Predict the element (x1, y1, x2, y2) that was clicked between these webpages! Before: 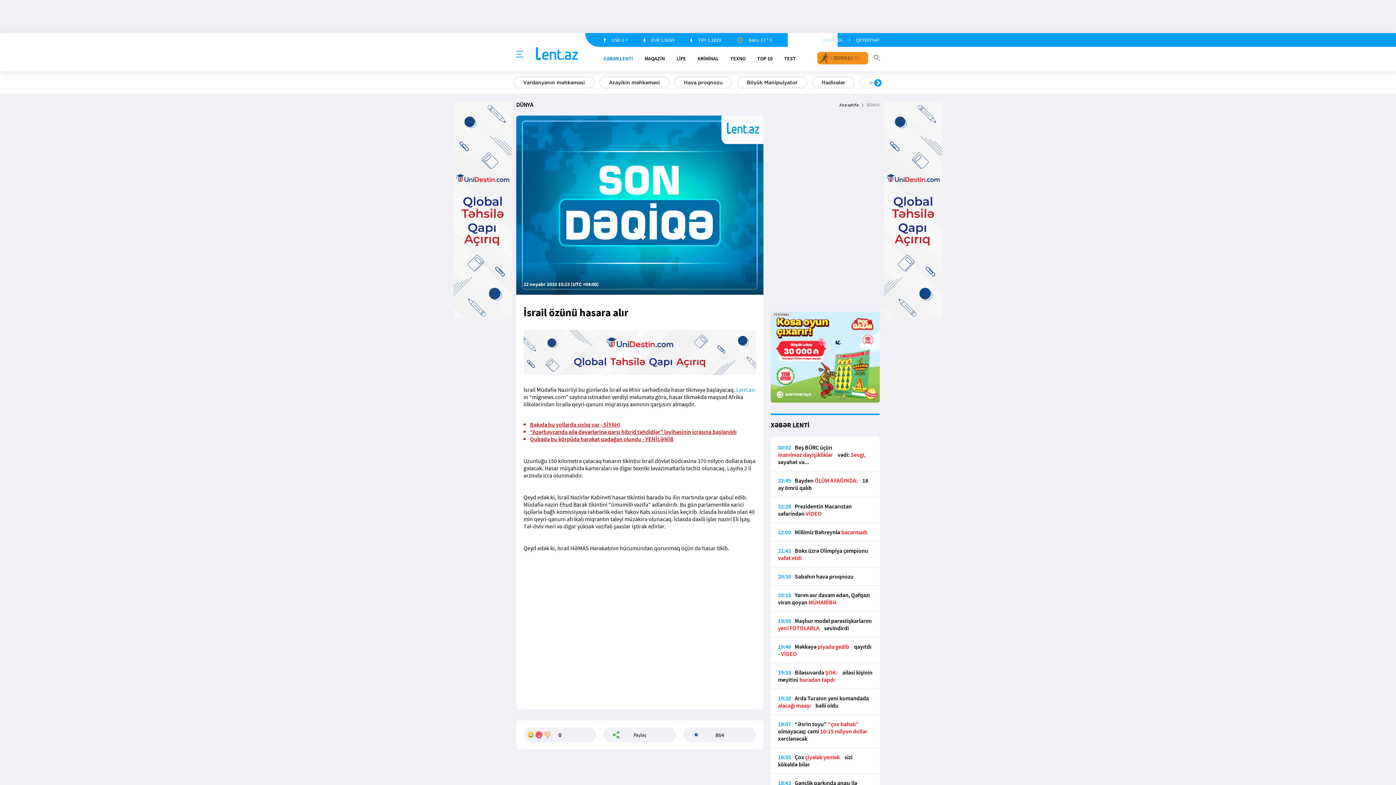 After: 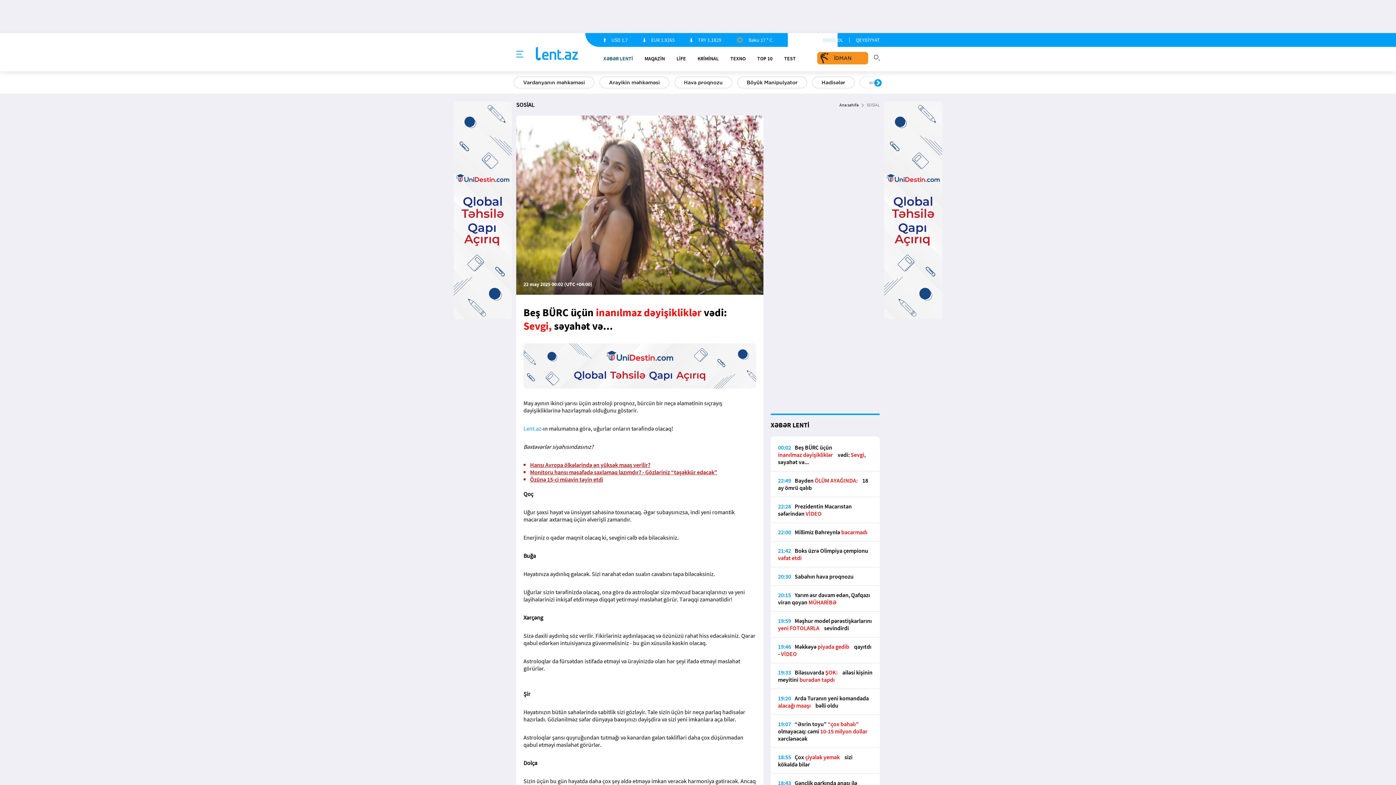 Action: label: 00:02Beş BÜRC üçün inanılmaz dəyişikliklər vədi: Sevgi, səyahət və... bbox: (770, 444, 880, 471)